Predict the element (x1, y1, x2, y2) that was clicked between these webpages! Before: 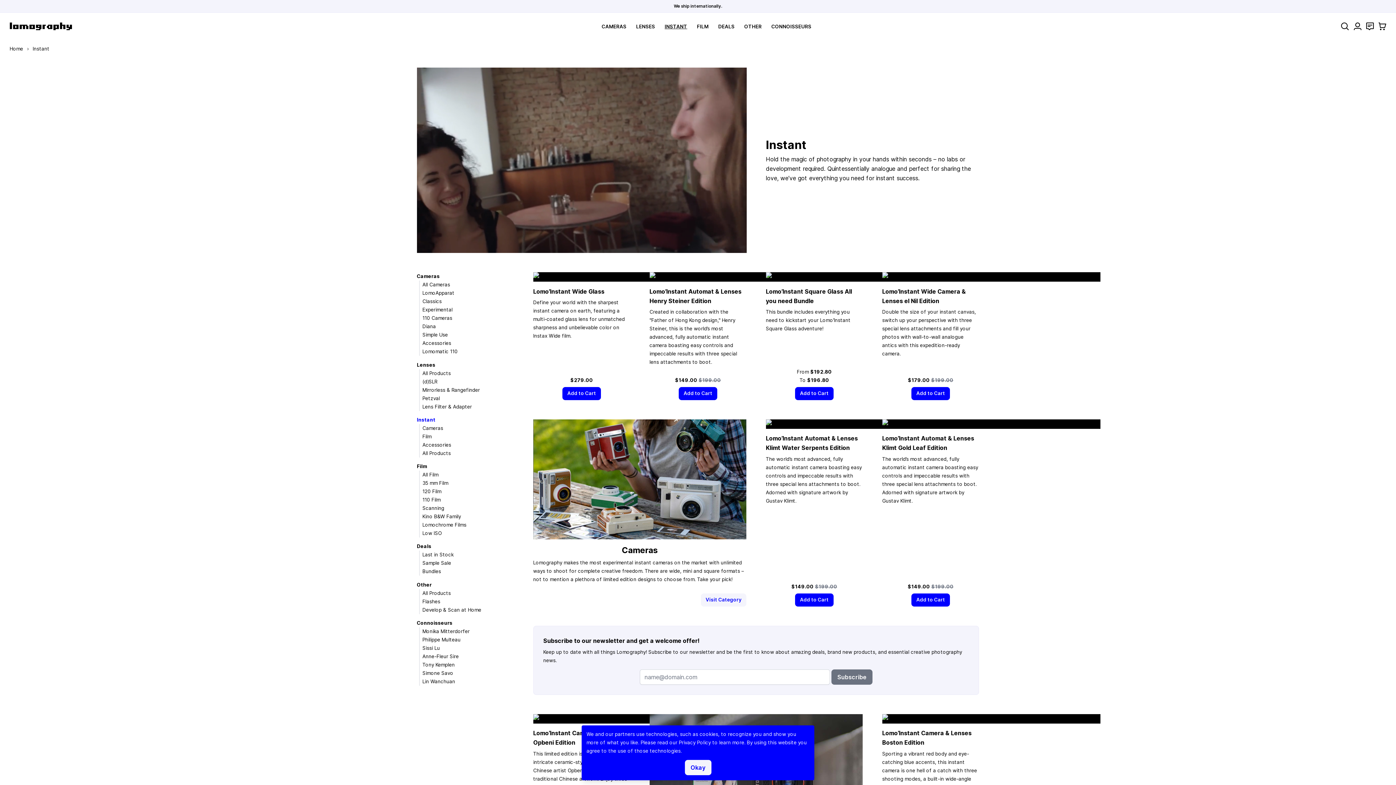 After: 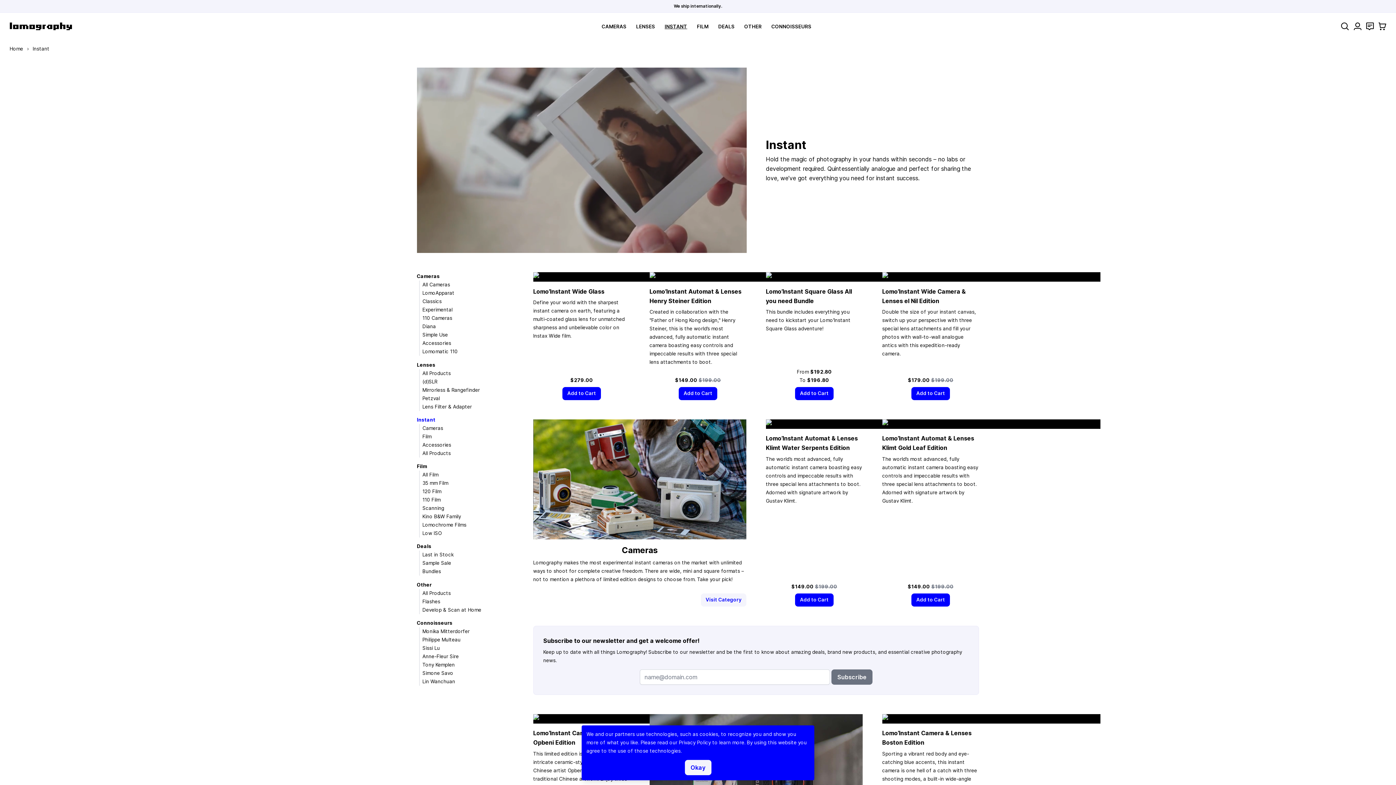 Action: bbox: (1379, 22, 1386, 30) label: Cart